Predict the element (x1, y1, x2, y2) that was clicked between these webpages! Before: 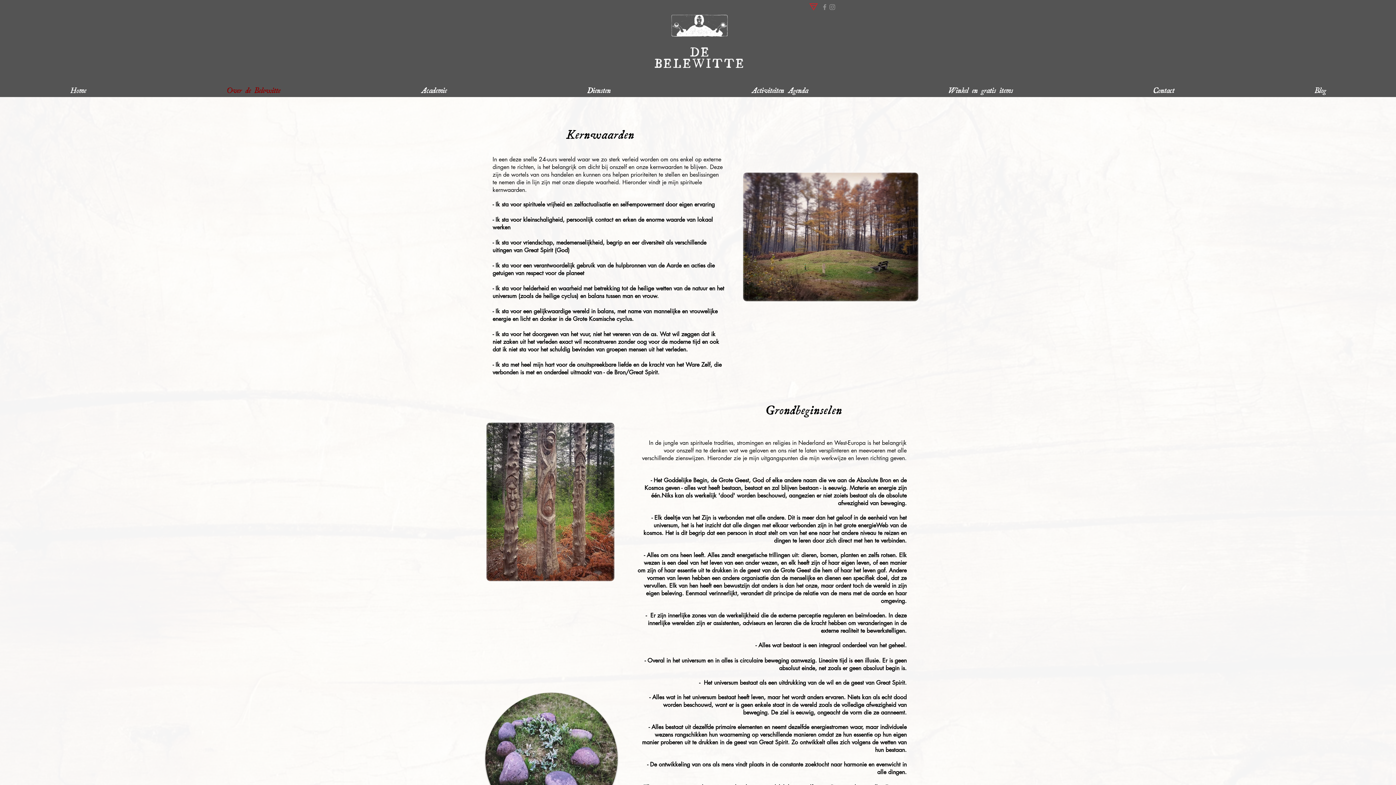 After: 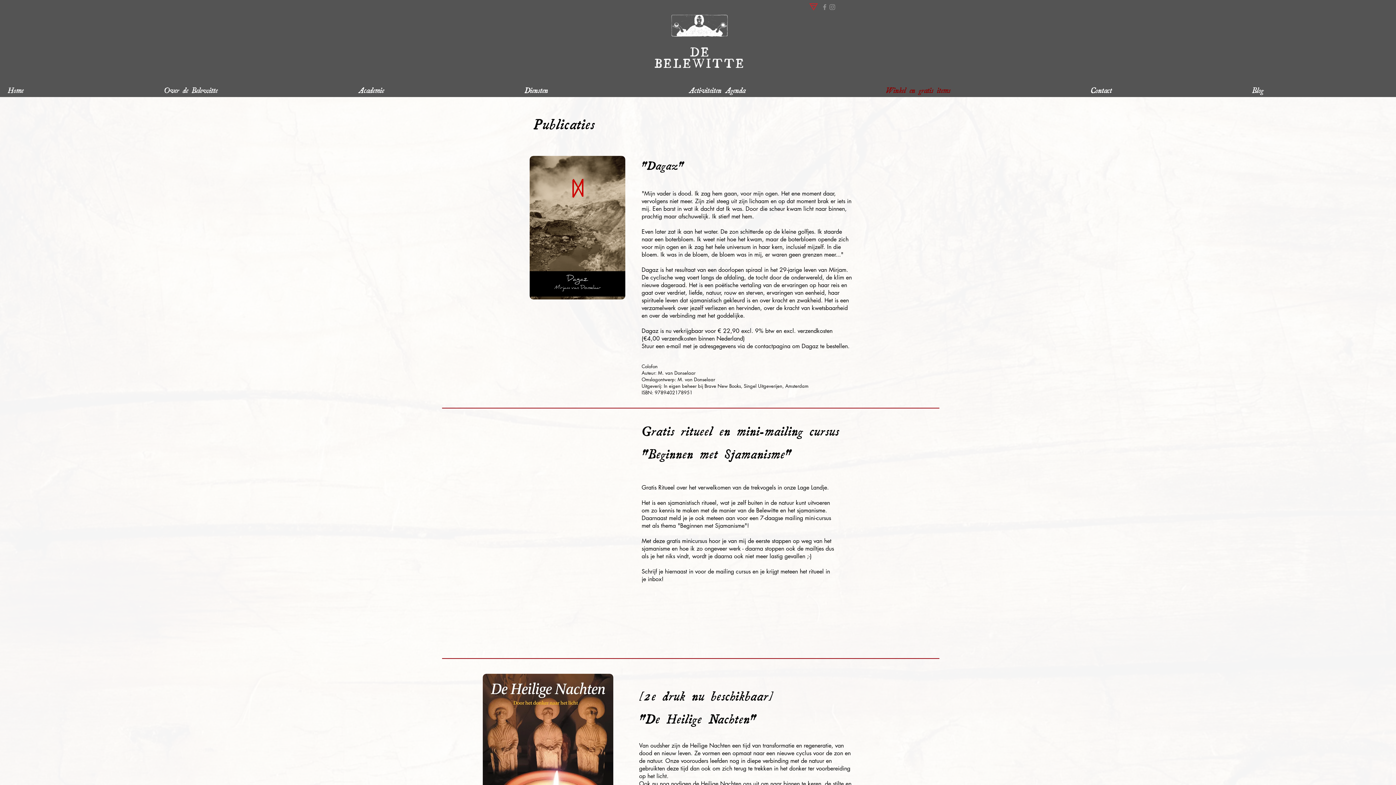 Action: bbox: (878, 84, 1083, 93) label: Winkel en gratis items